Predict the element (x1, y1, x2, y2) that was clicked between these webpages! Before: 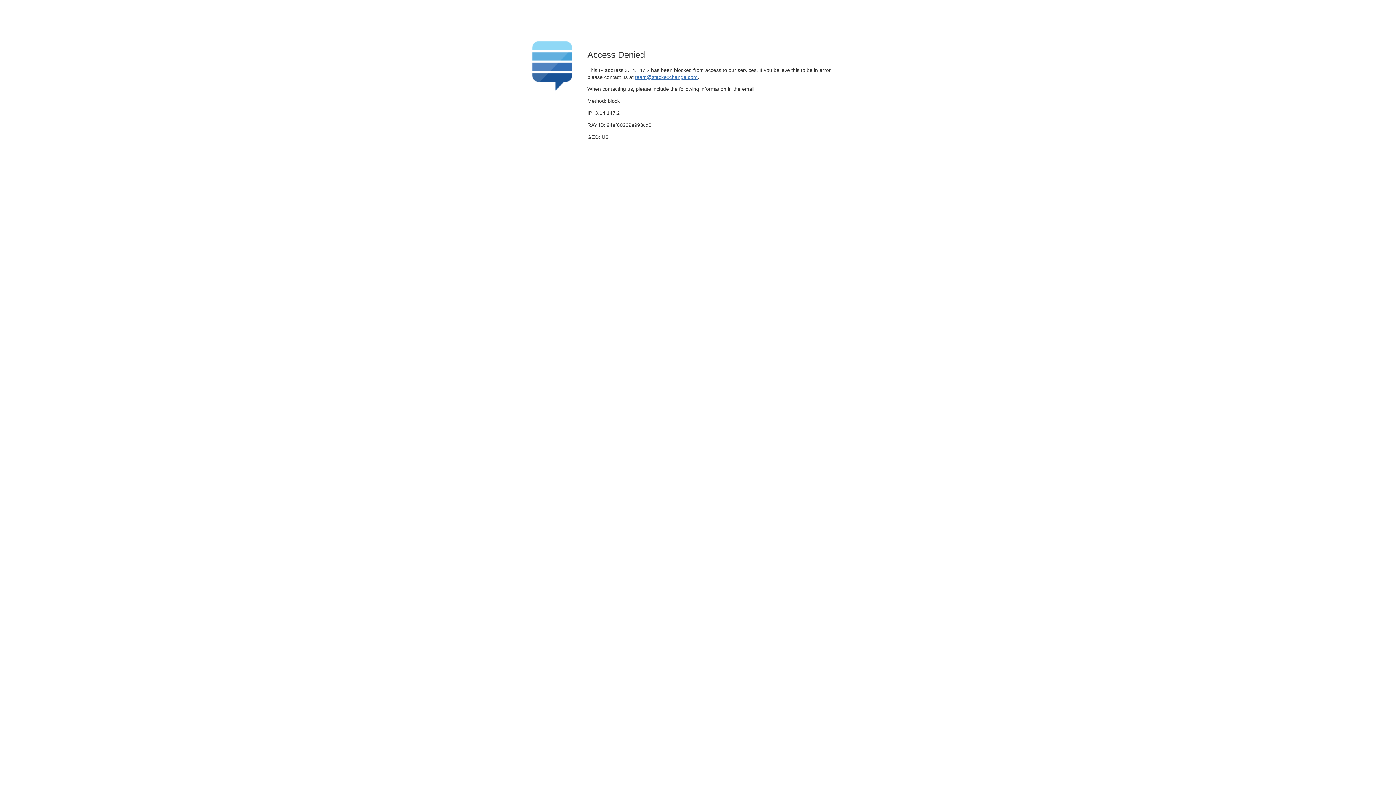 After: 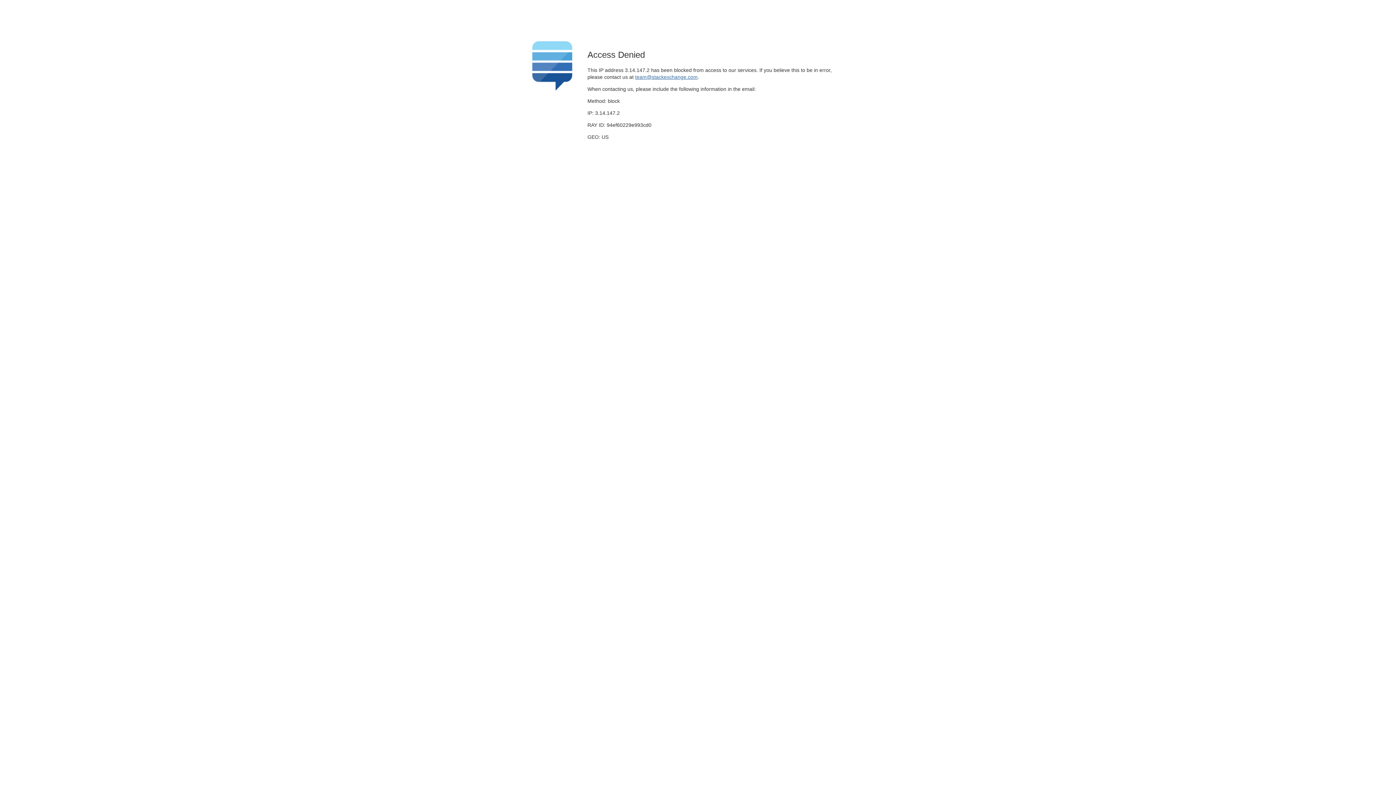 Action: bbox: (635, 74, 697, 79) label: team@stackexchange.com